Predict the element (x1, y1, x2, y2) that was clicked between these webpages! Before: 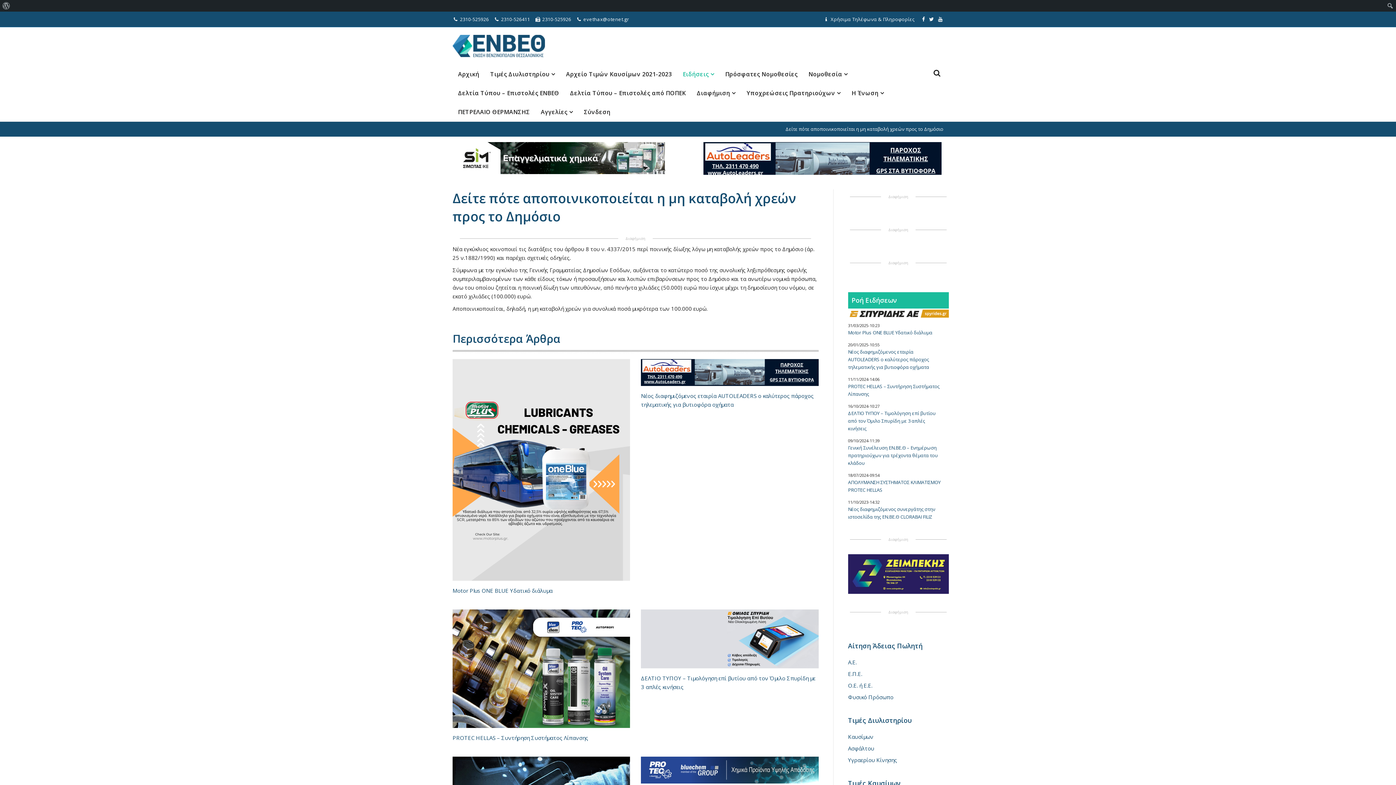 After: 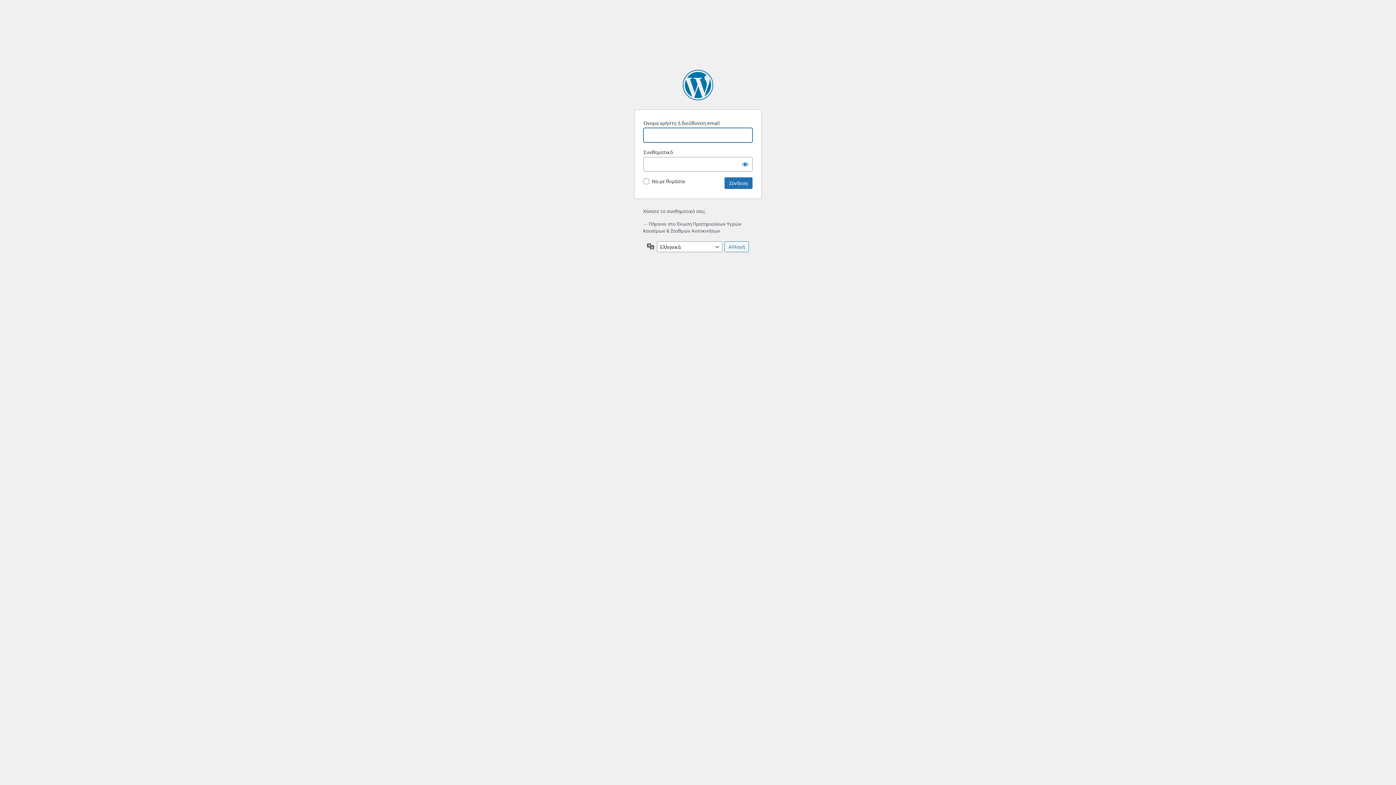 Action: bbox: (578, 102, 616, 121) label: Σύνδεση